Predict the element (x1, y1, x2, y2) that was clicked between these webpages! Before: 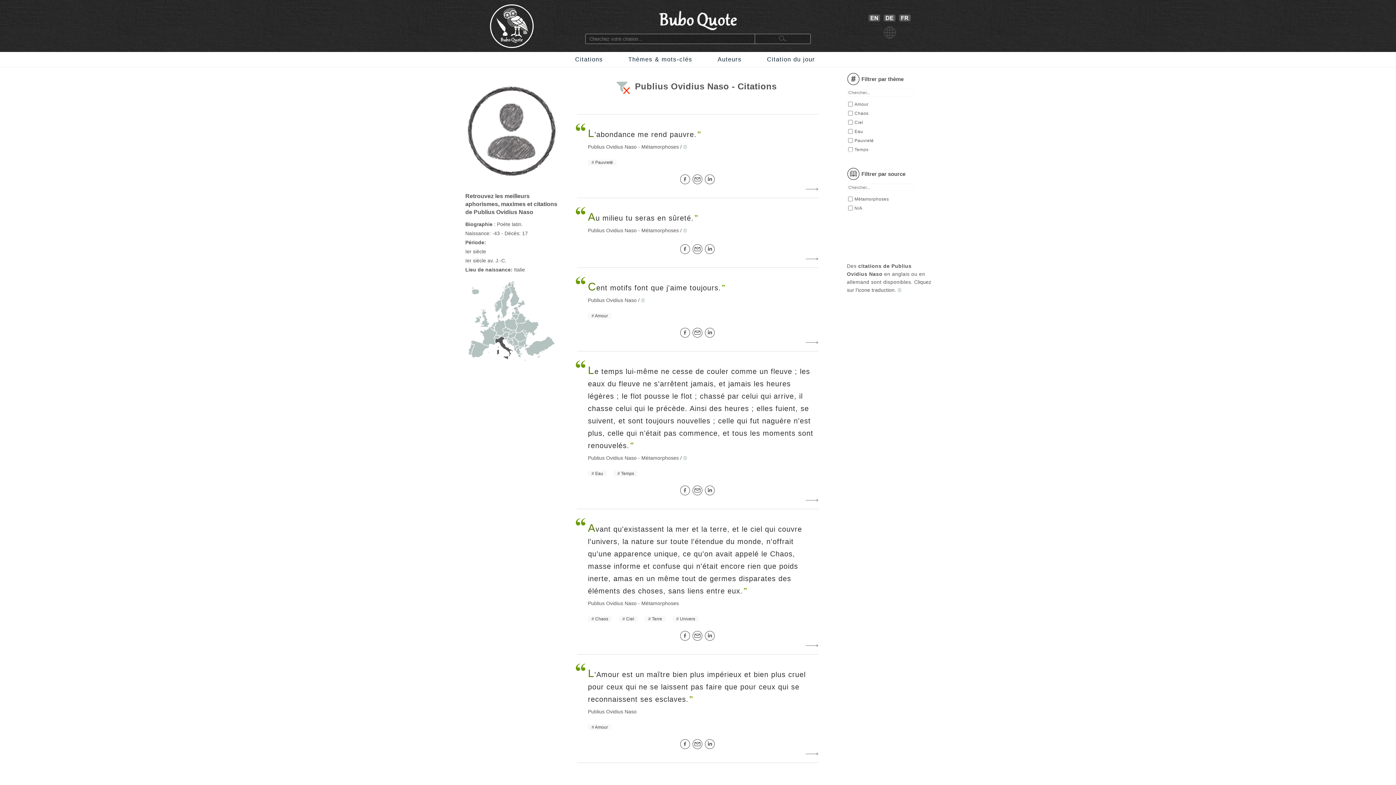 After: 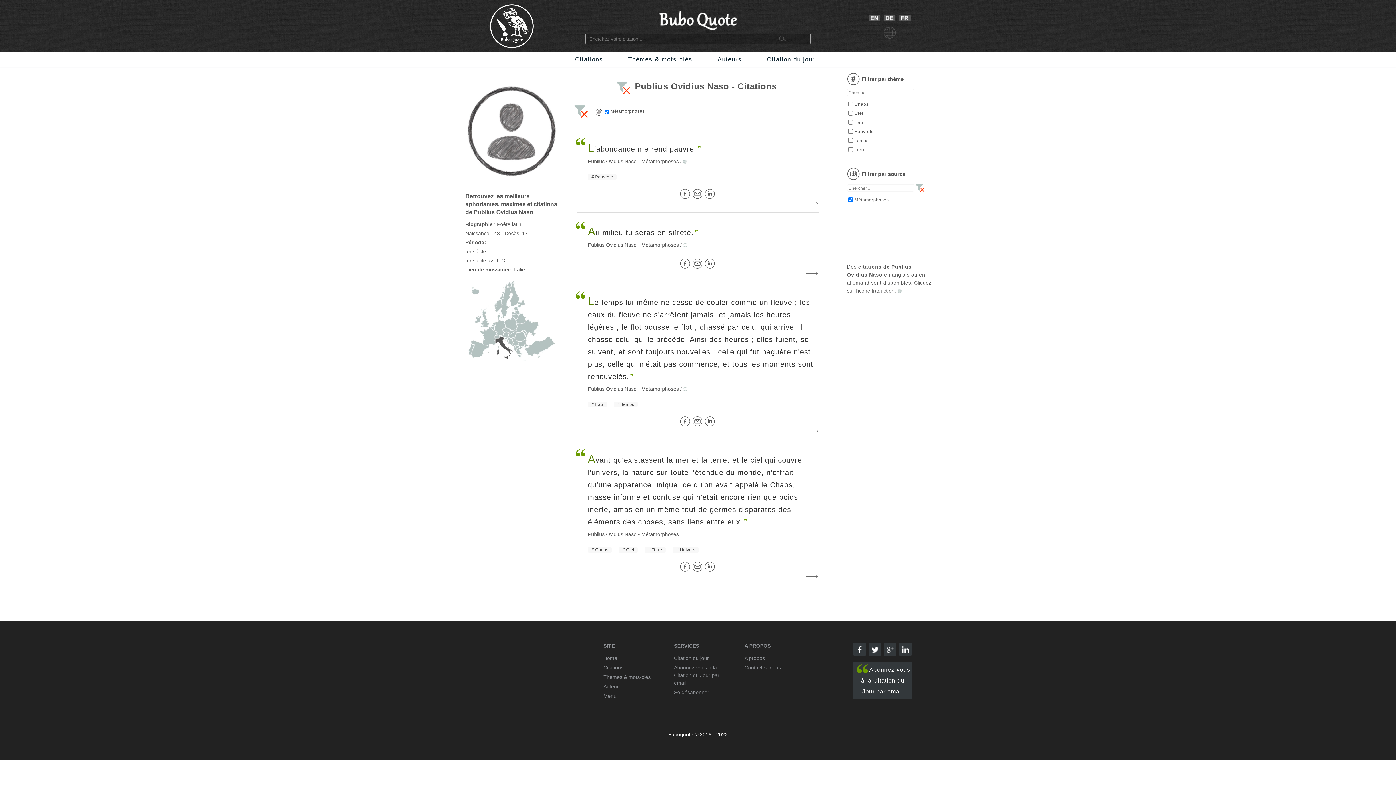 Action: label: Métamorphoses bbox: (641, 455, 678, 461)